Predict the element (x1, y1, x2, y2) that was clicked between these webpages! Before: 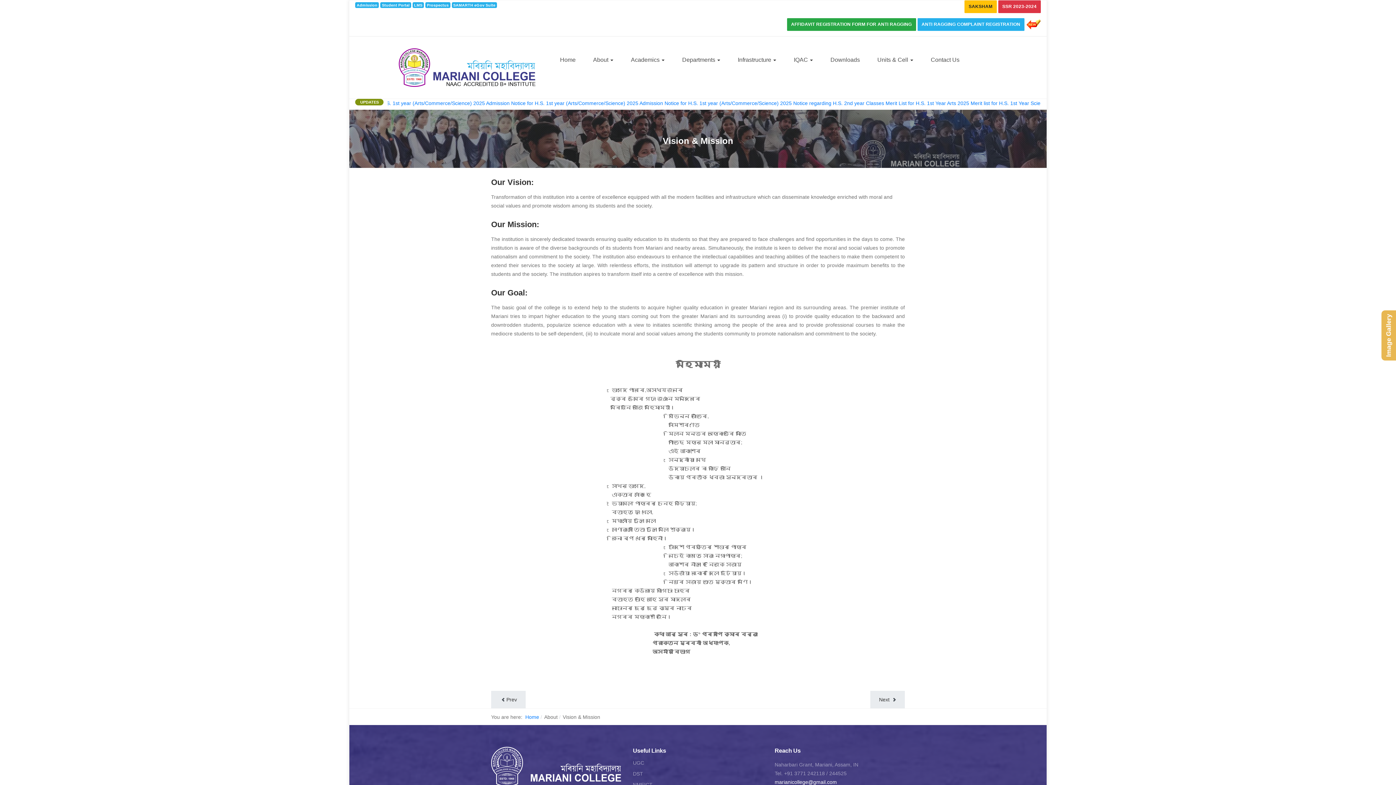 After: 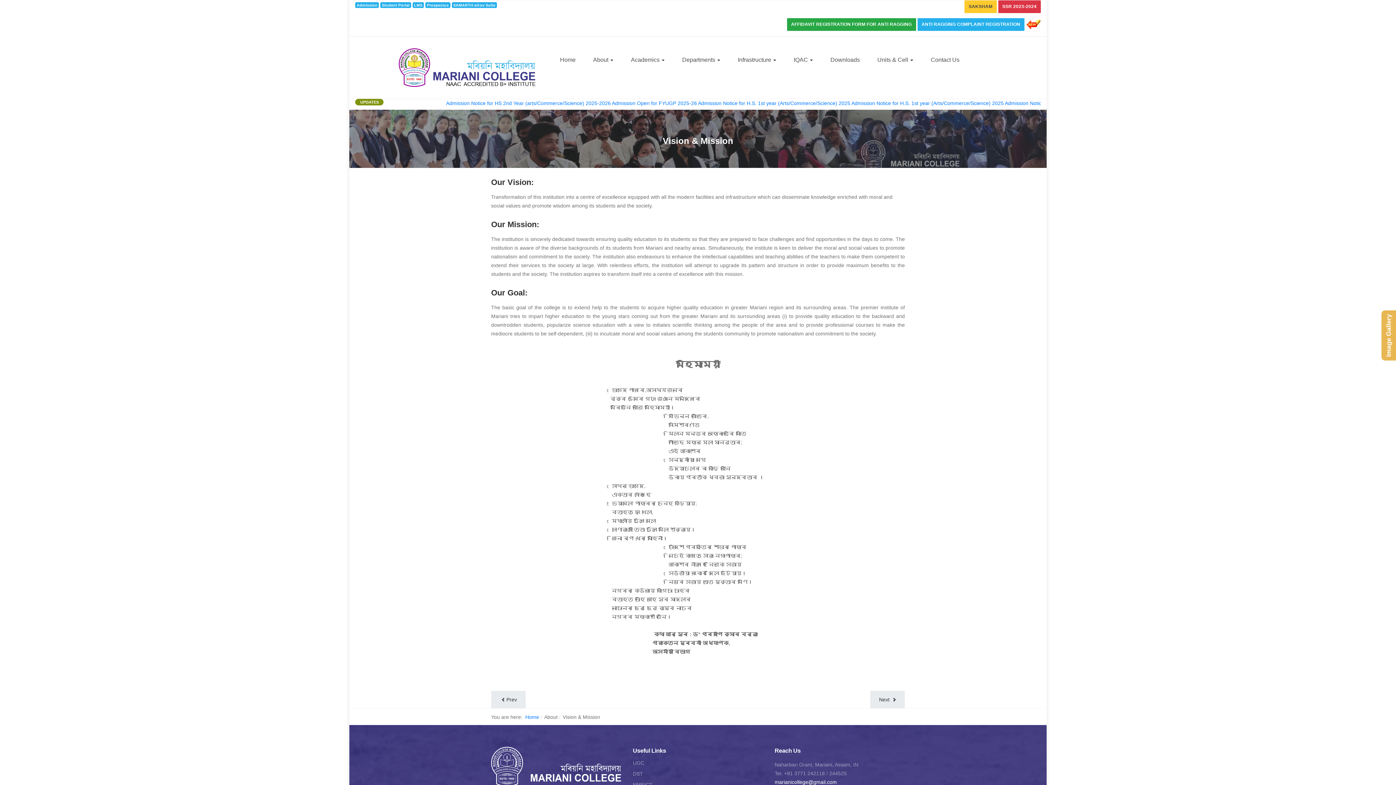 Action: bbox: (964, 3, 996, 9) label: SAKSHAM